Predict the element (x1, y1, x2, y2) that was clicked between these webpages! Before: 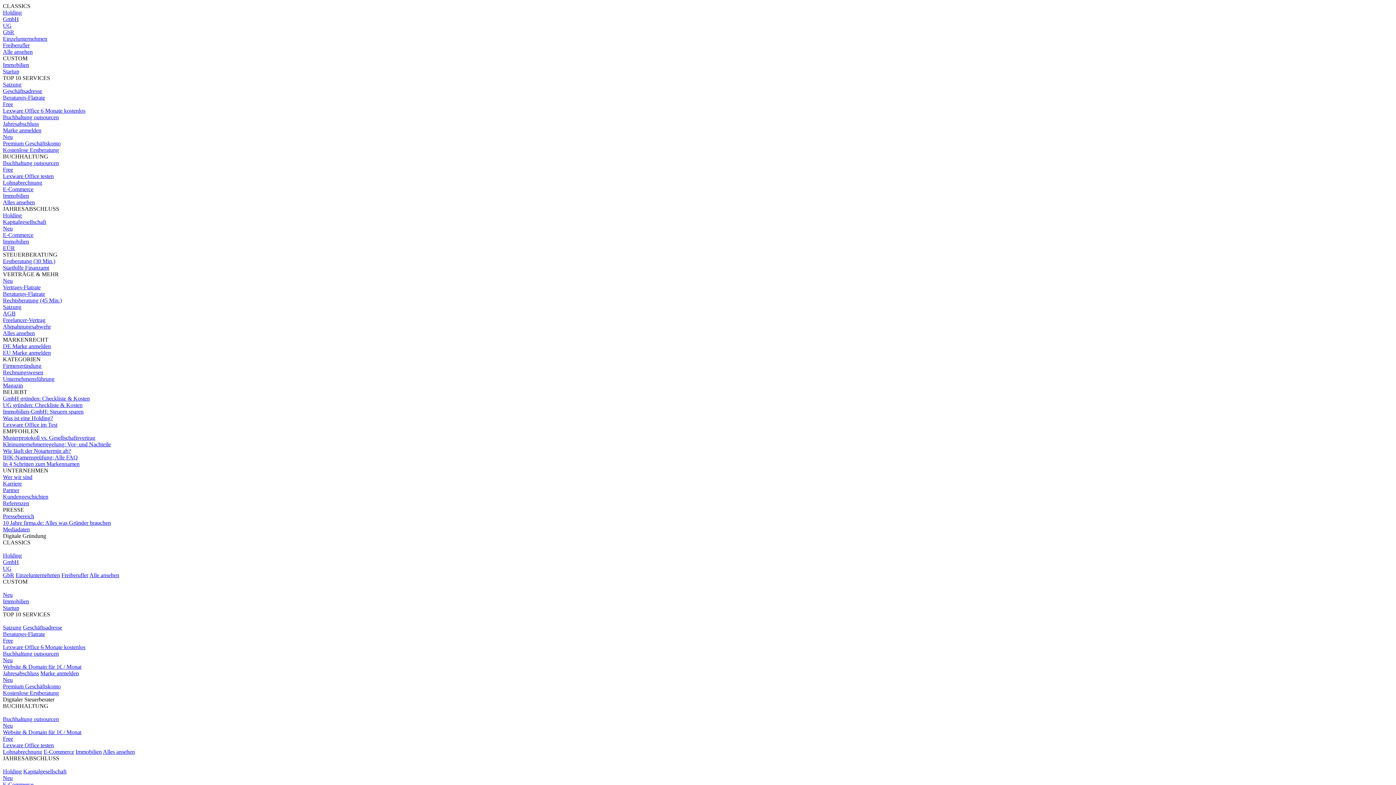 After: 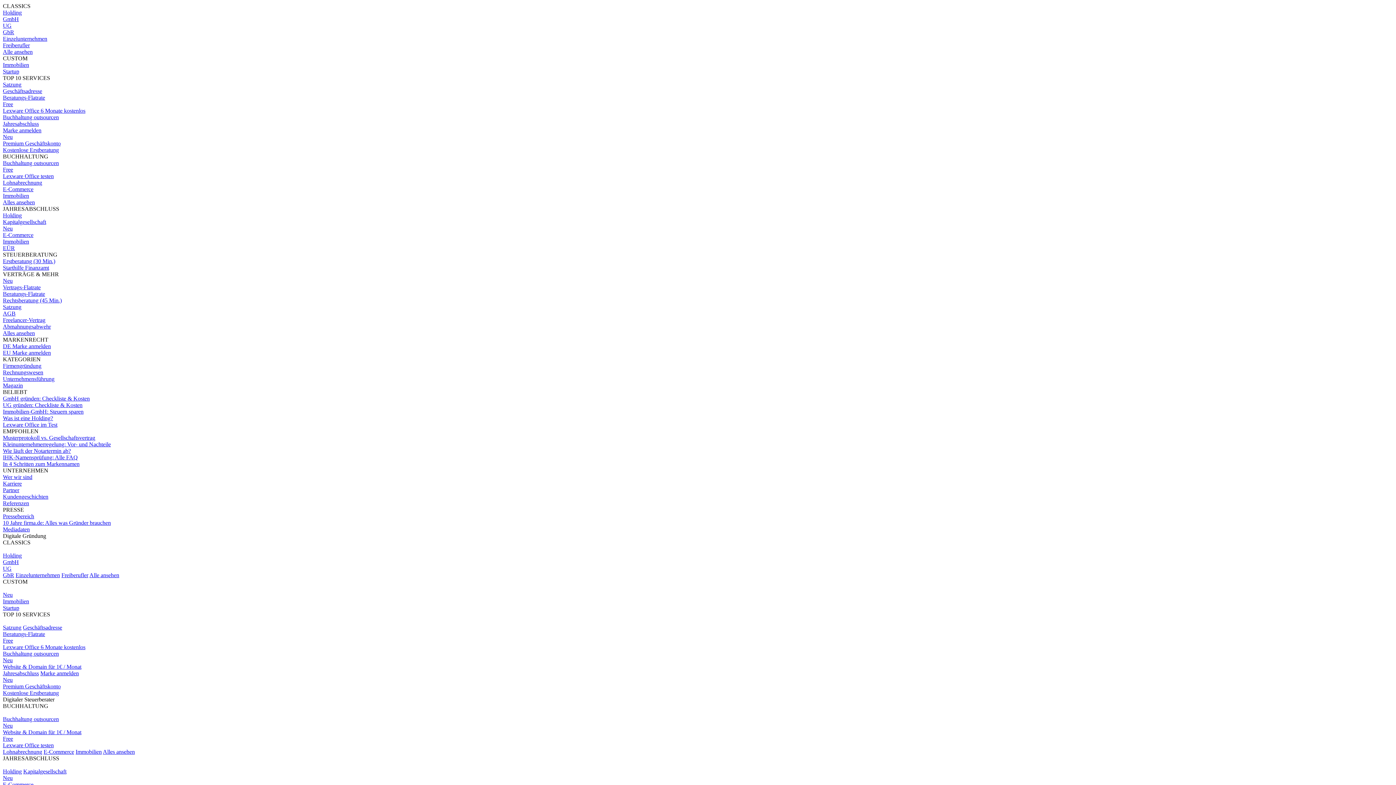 Action: bbox: (2, 631, 1393, 637) label: Beratungs-Flatrate